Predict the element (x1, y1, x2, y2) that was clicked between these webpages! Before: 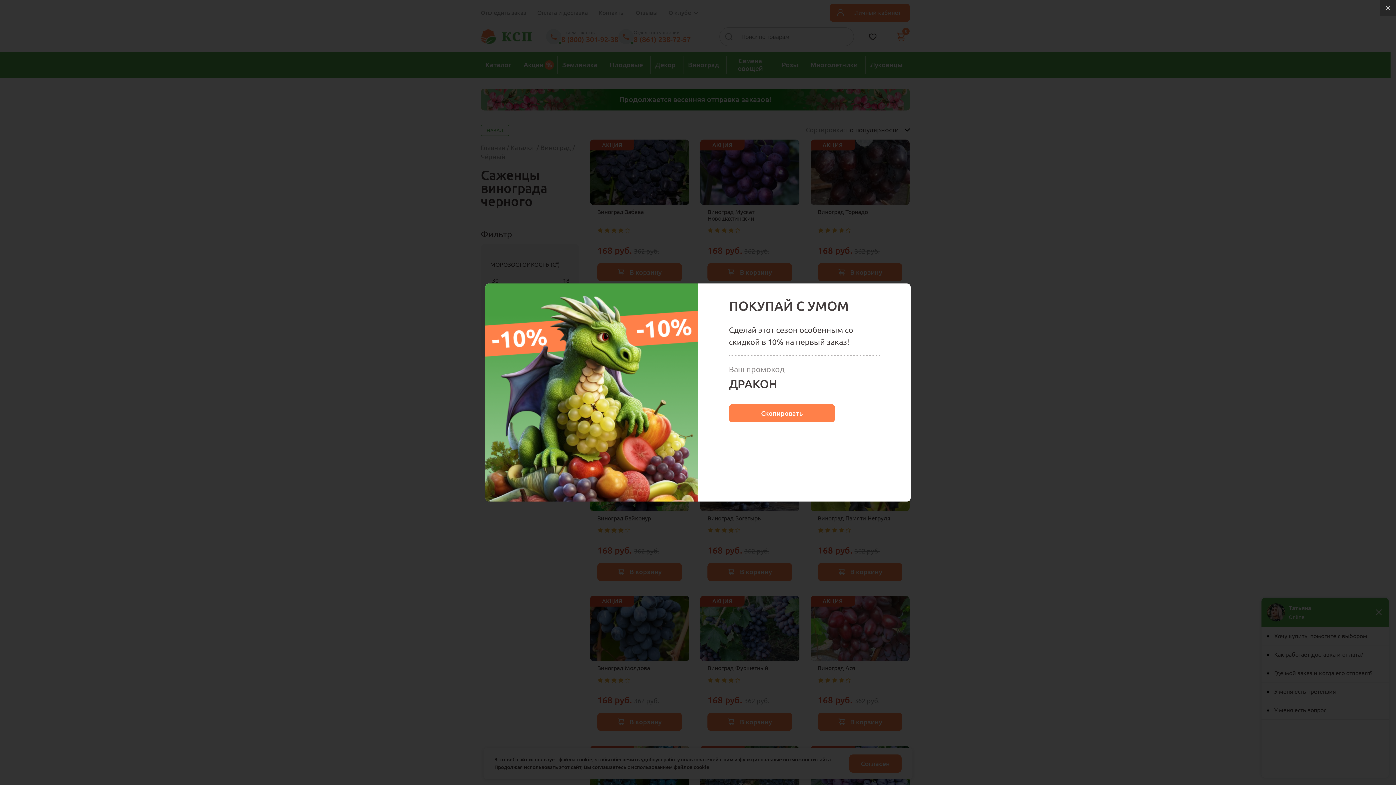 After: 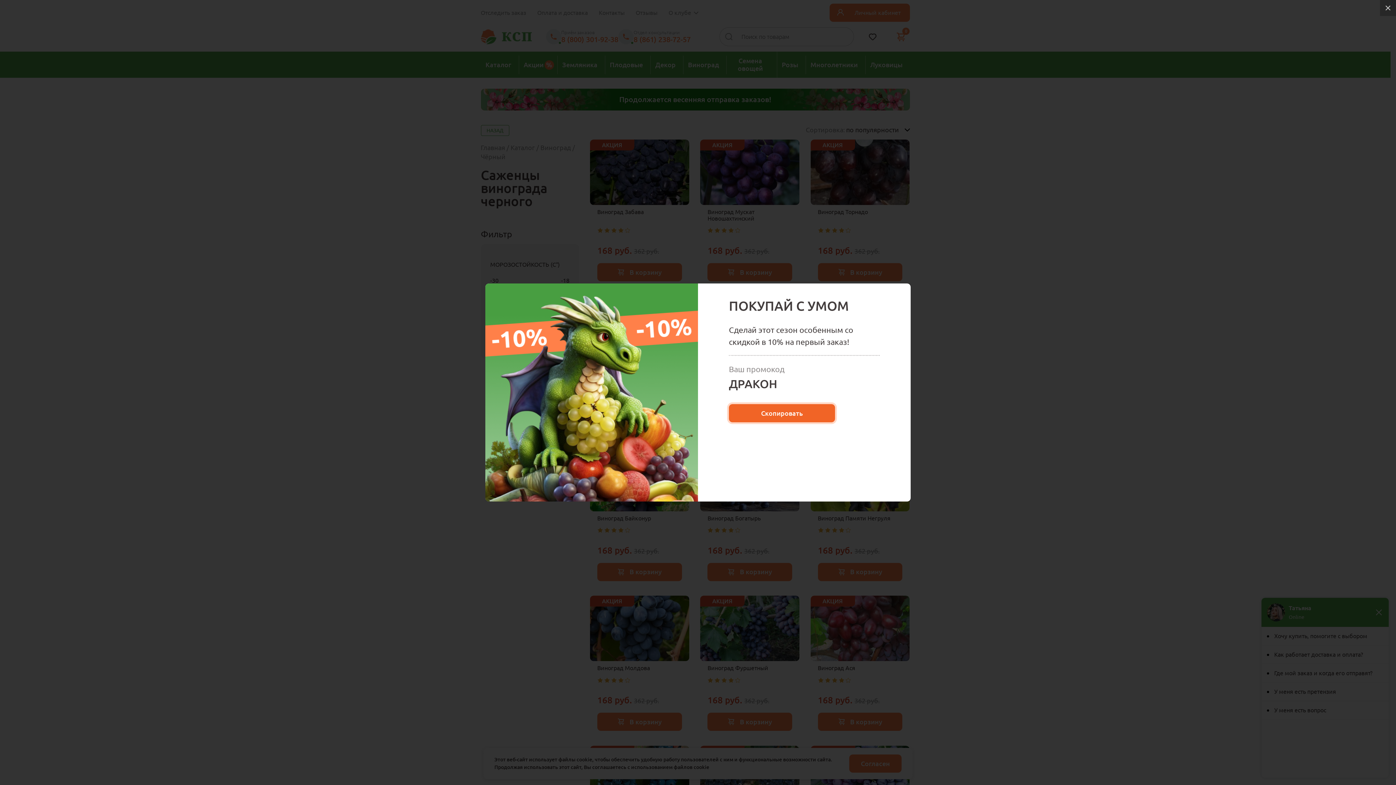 Action: bbox: (729, 404, 835, 422) label: Скопировать